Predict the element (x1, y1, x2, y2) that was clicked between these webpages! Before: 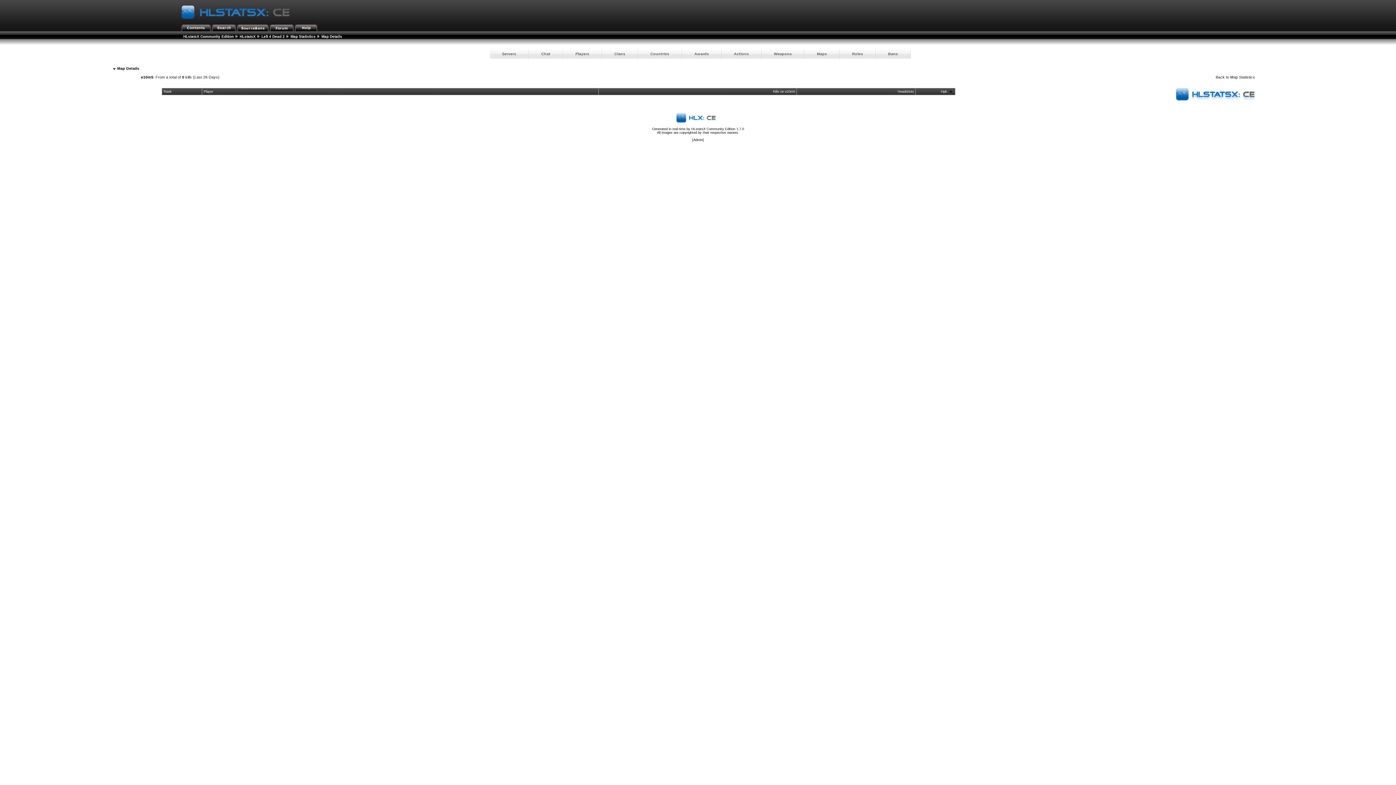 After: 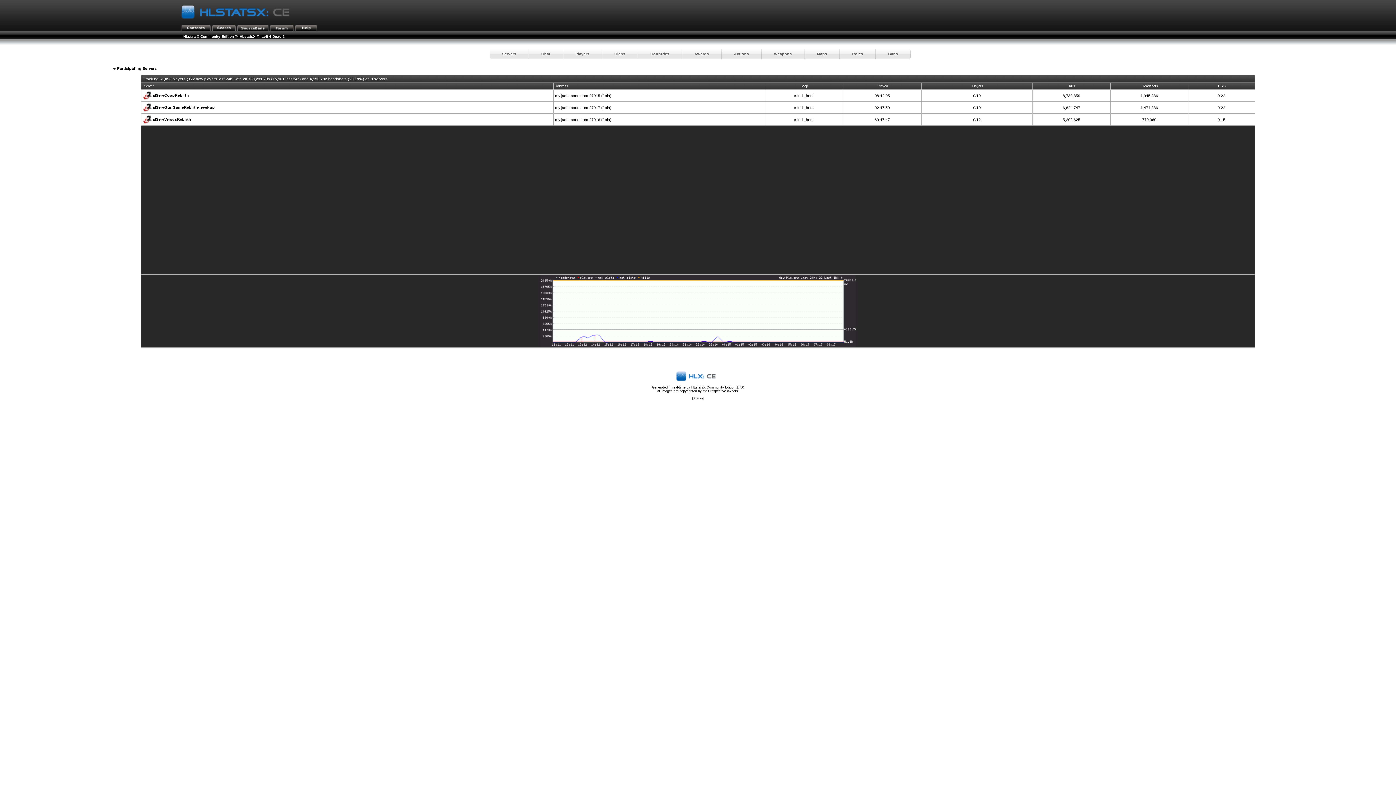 Action: bbox: (181, 9, 297, 13)